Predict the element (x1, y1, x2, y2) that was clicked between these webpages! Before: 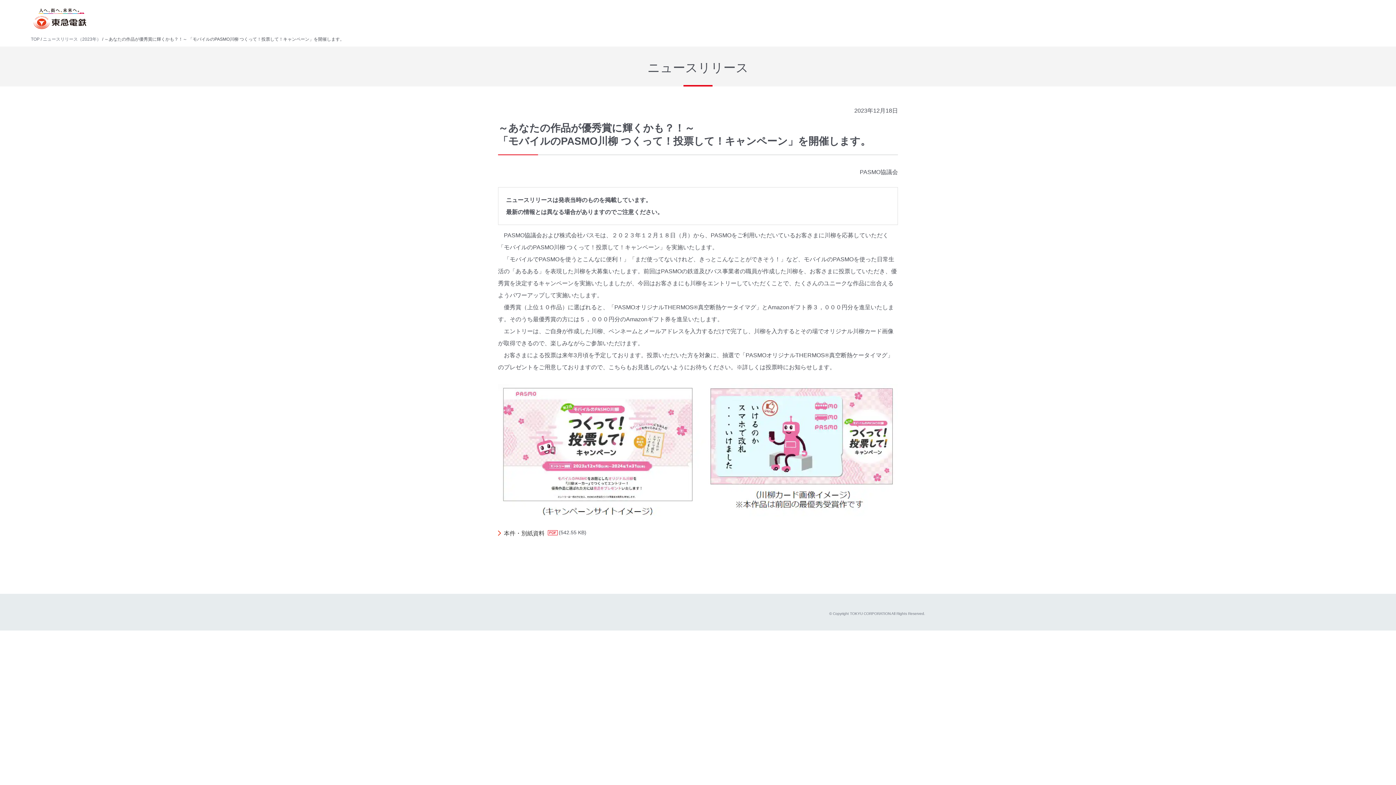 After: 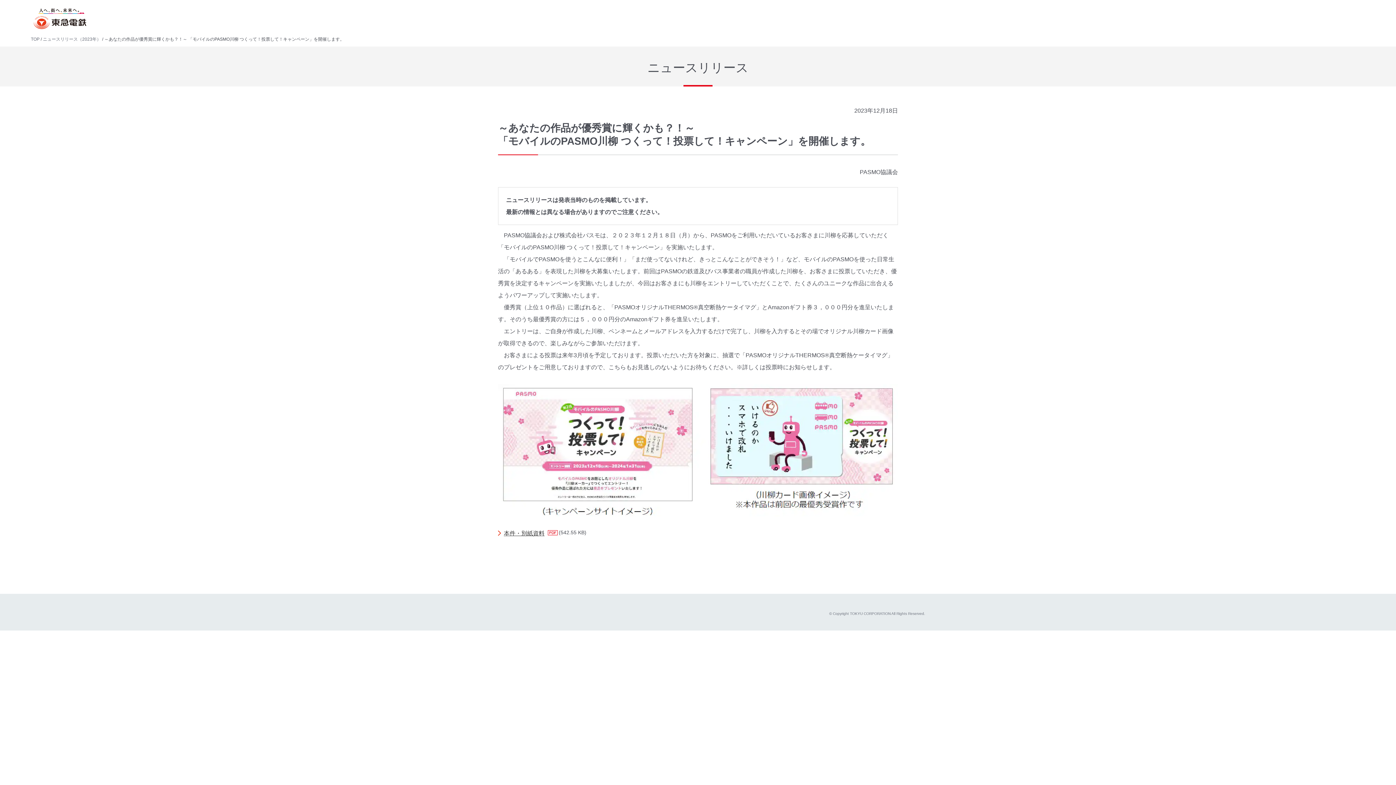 Action: label: 本件・別紙資料 bbox: (498, 527, 544, 539)